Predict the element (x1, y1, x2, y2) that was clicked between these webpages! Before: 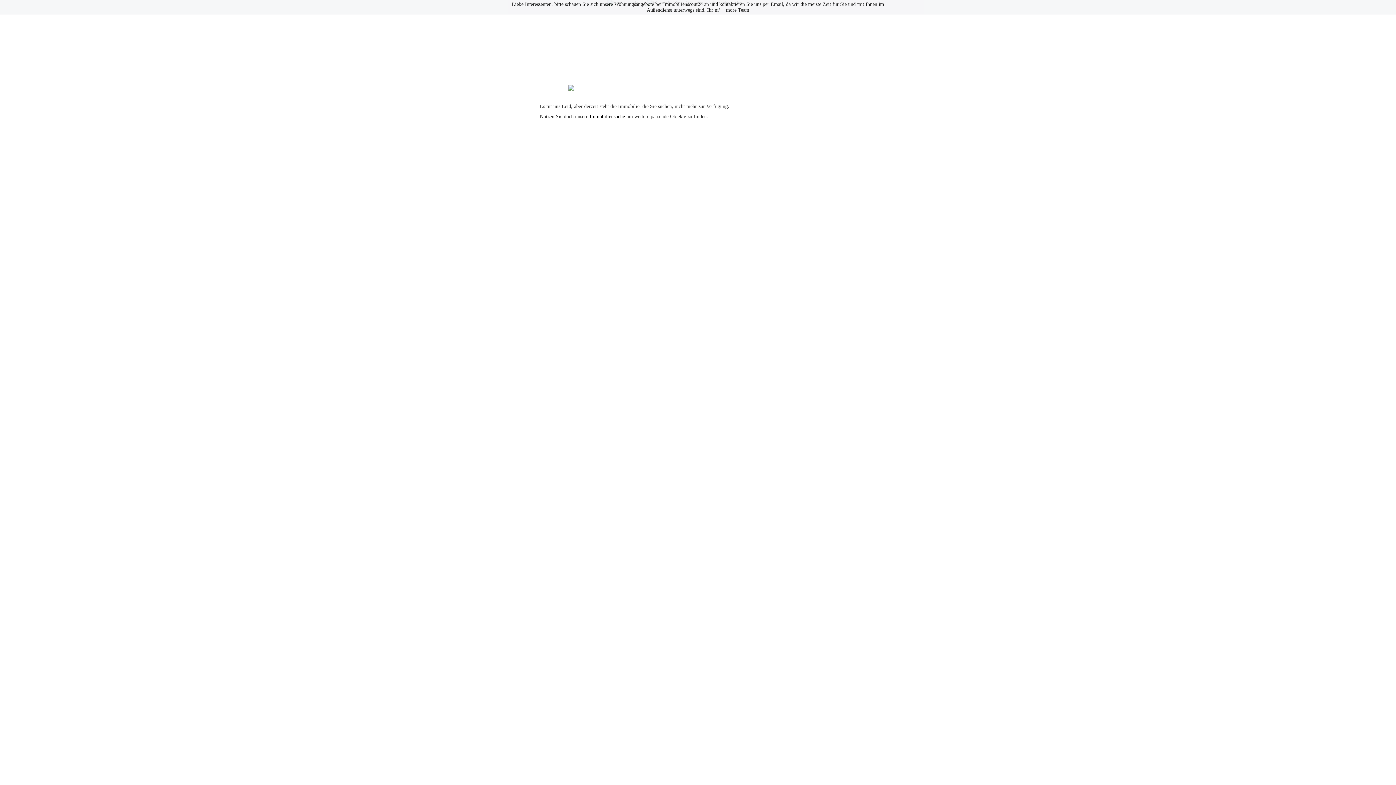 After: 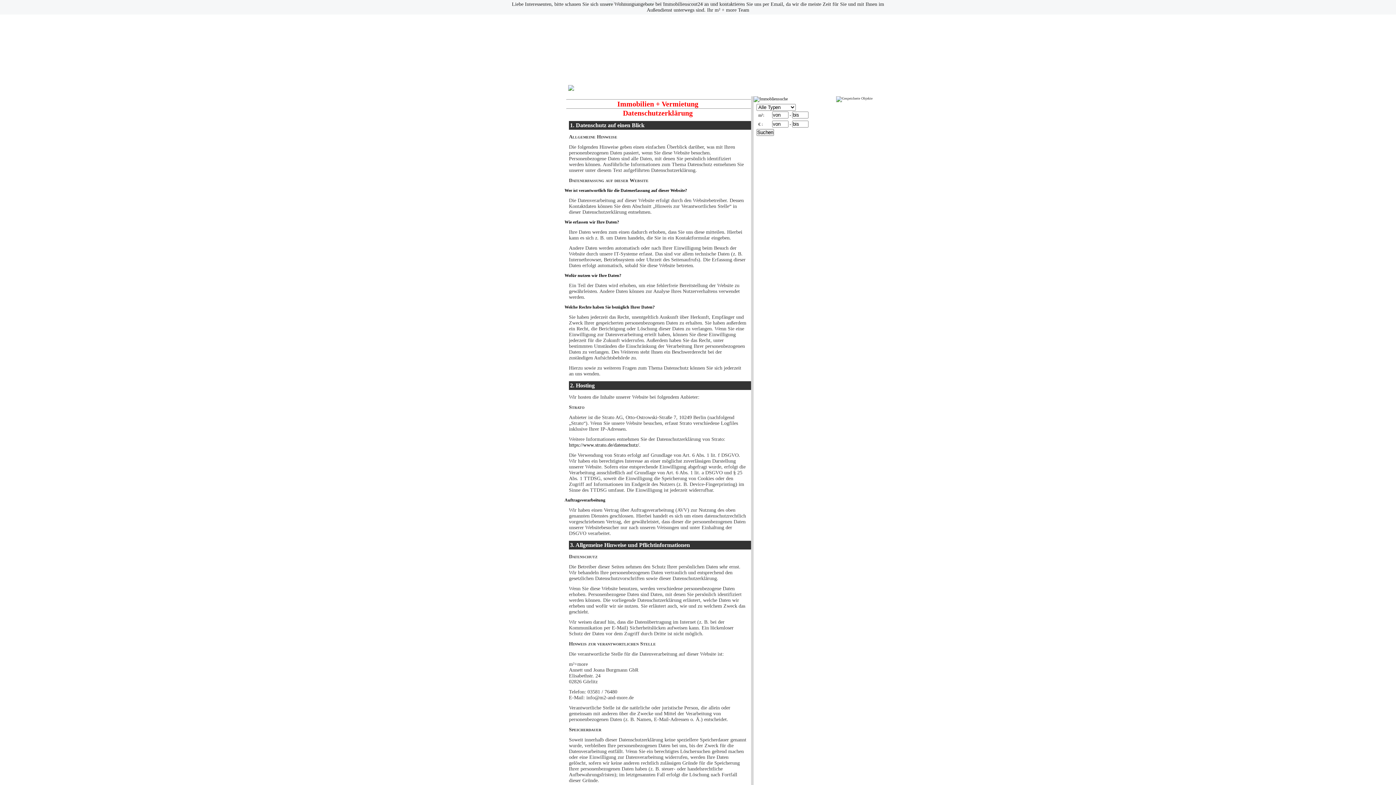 Action: bbox: (624, 86, 648, 92) label: Datenschutz